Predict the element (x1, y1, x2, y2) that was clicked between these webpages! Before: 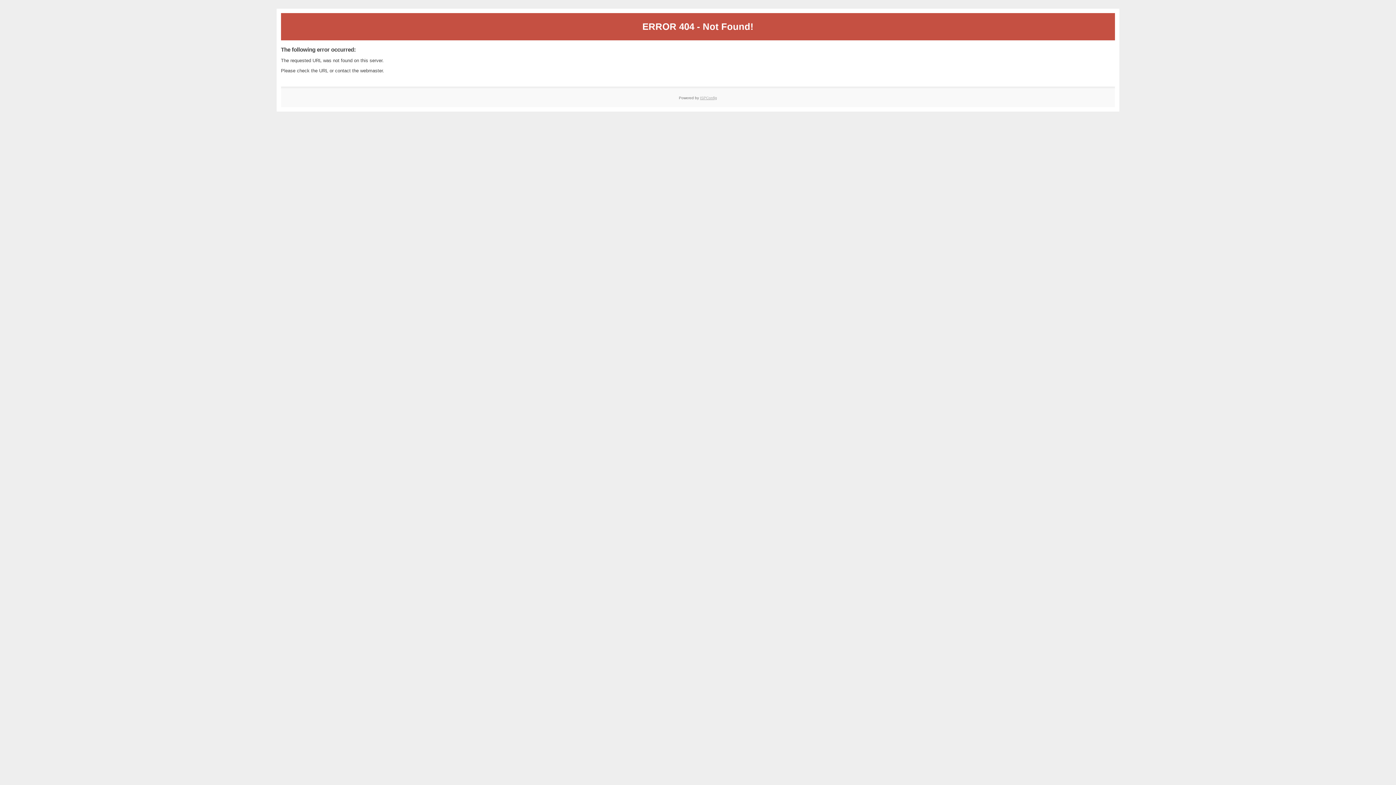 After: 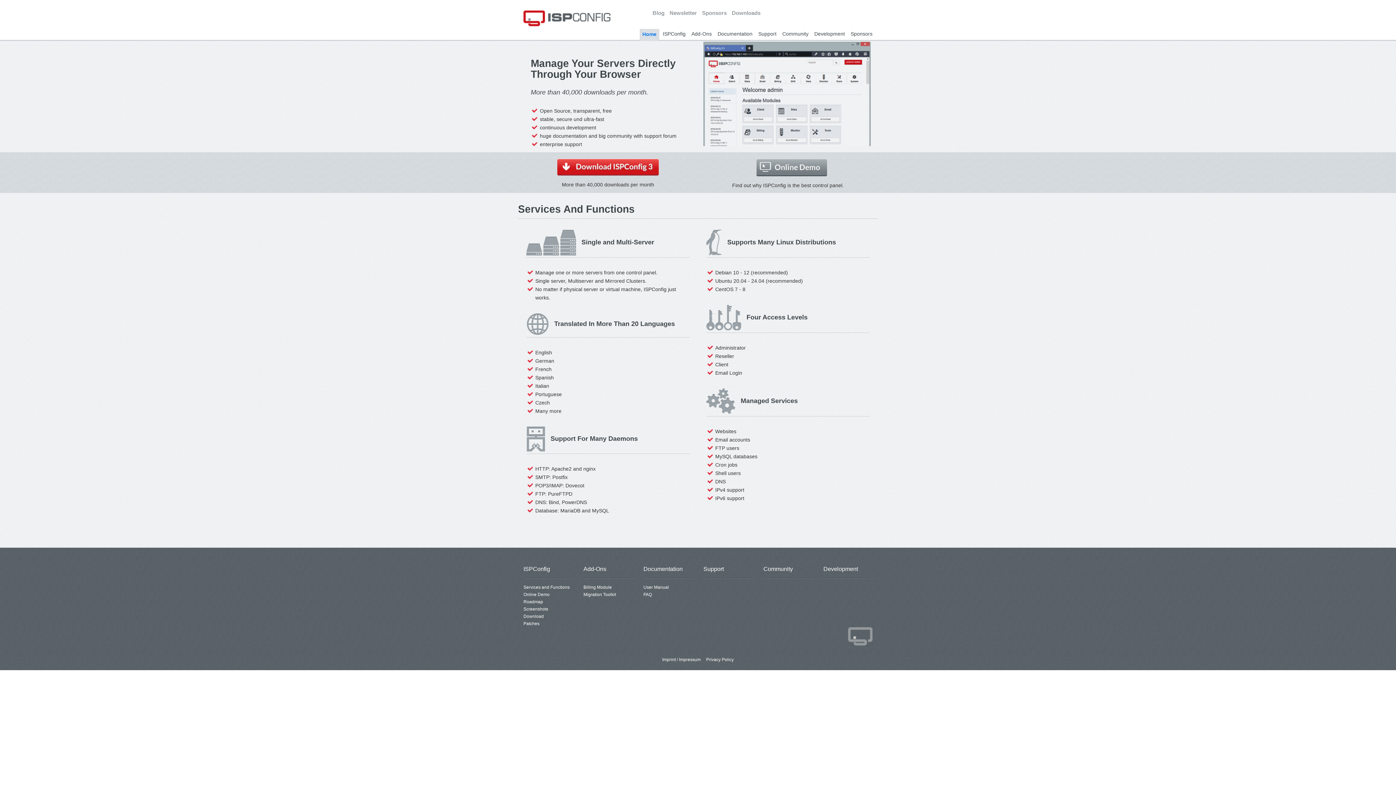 Action: bbox: (700, 95, 717, 99) label: ISPConfig